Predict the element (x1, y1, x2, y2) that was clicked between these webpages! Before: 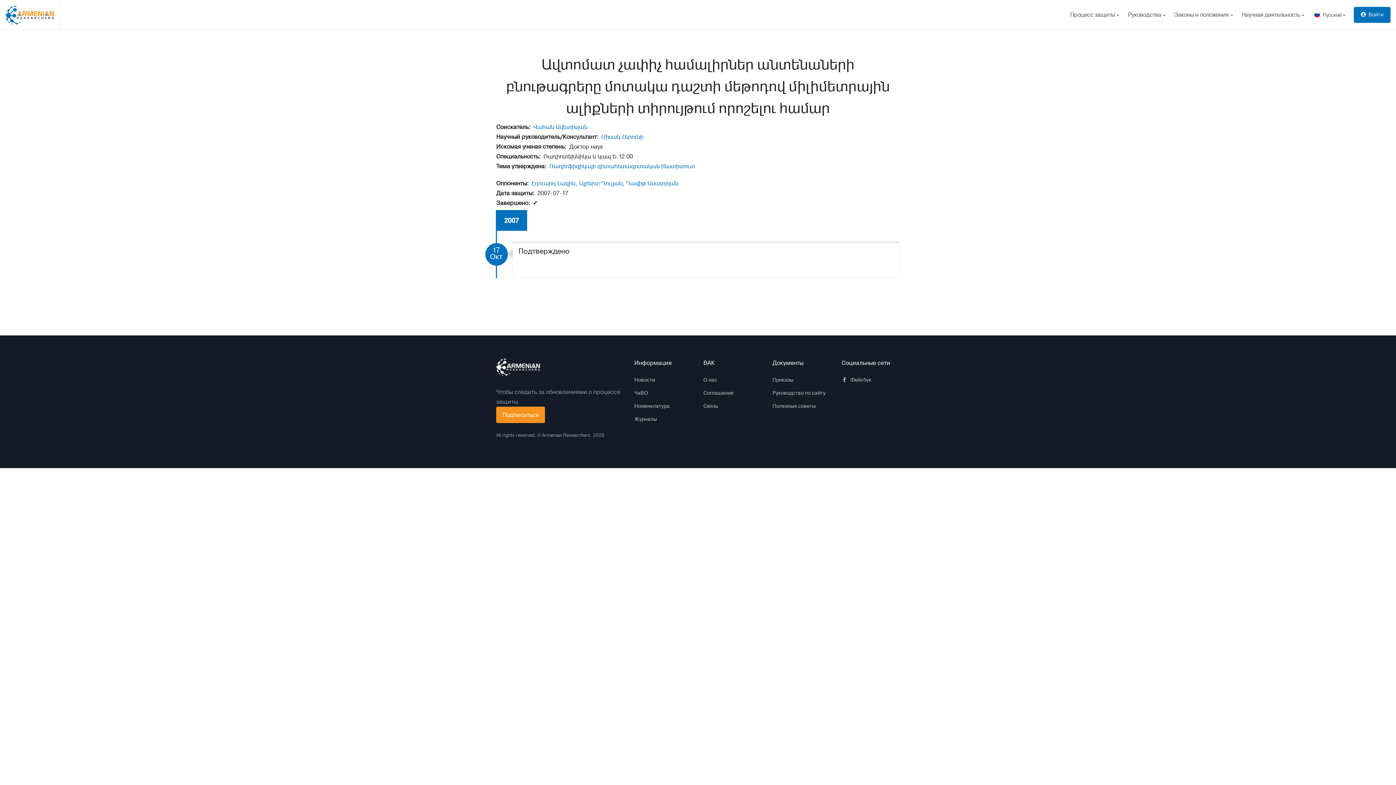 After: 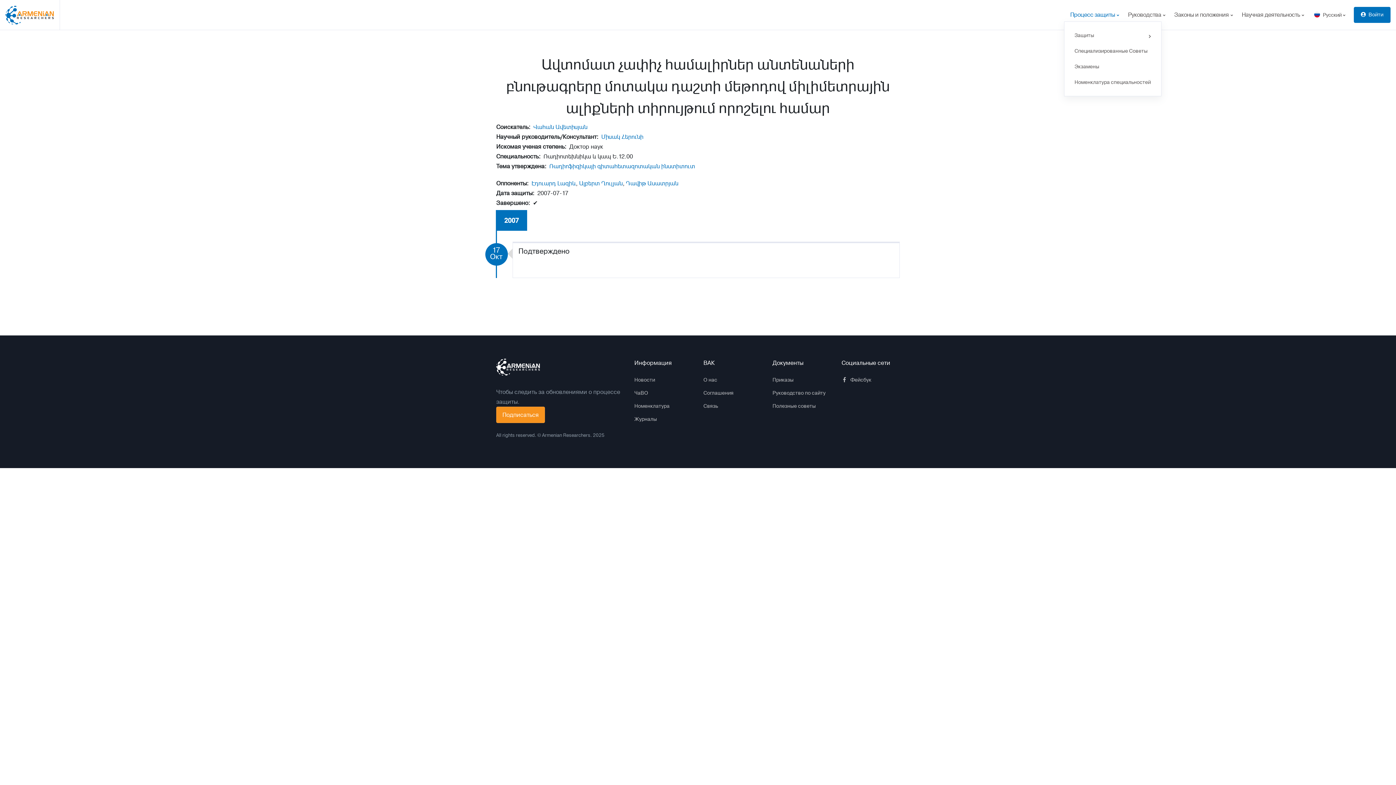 Action: label: Процесс защиты  bbox: (1067, 1, 1122, 27)